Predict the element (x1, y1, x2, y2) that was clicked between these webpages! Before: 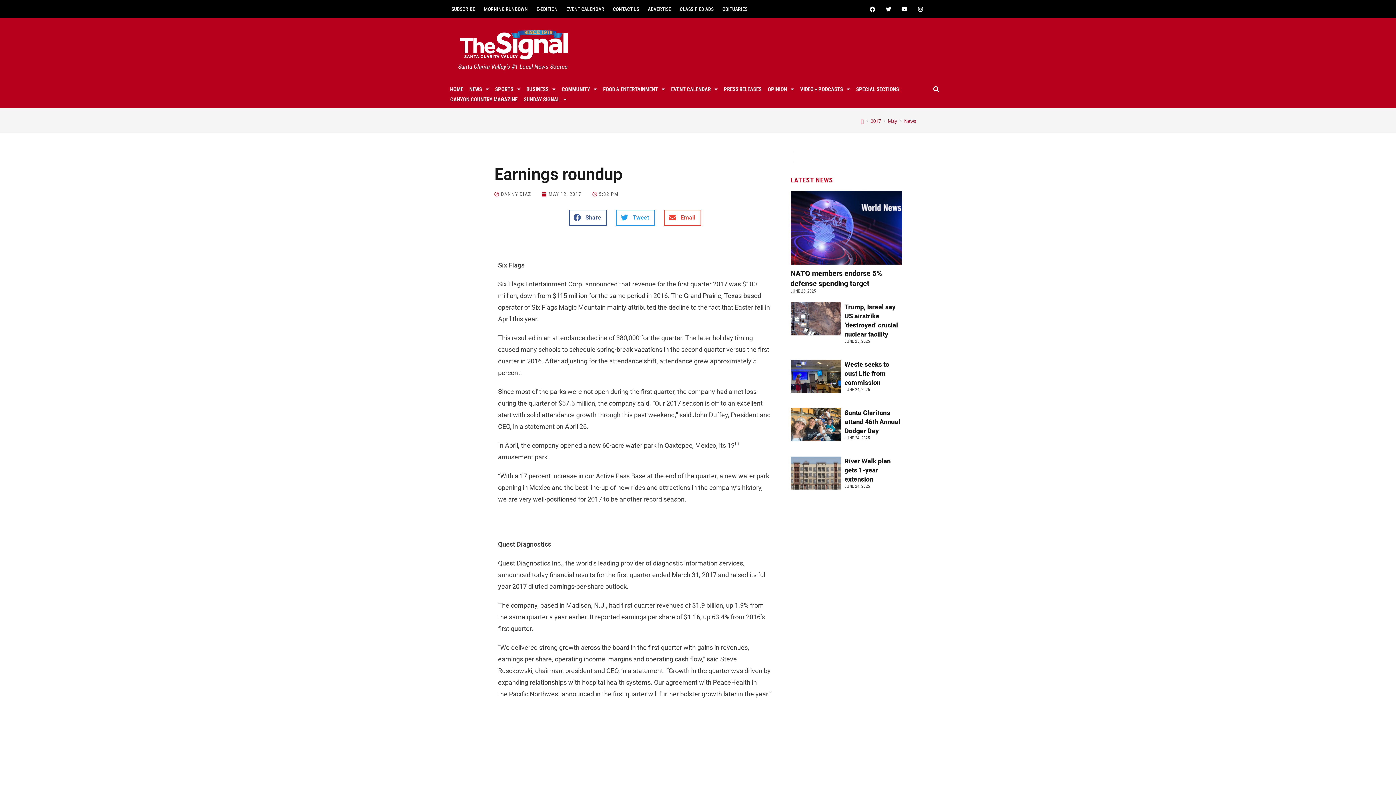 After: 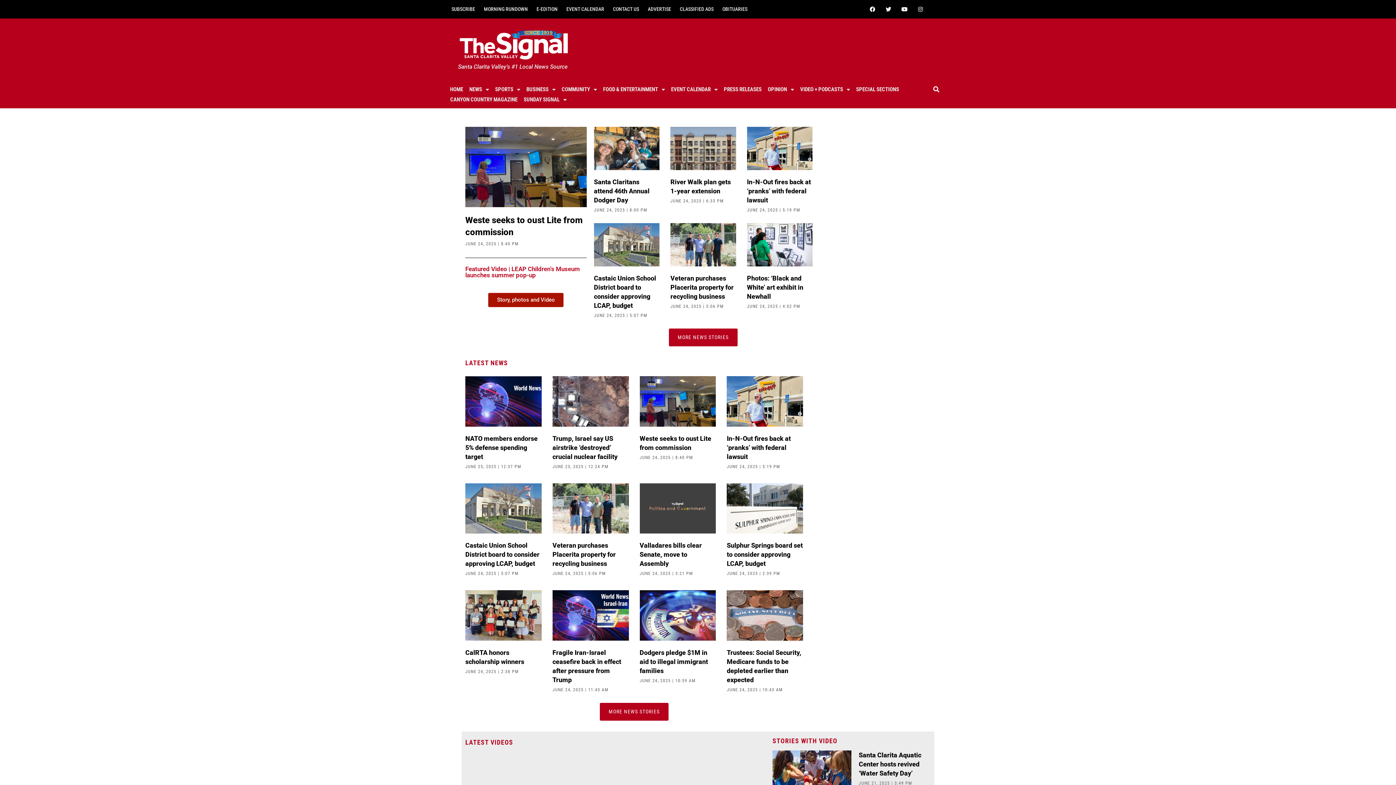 Action: bbox: (447, 76, 466, 86) label: HOME